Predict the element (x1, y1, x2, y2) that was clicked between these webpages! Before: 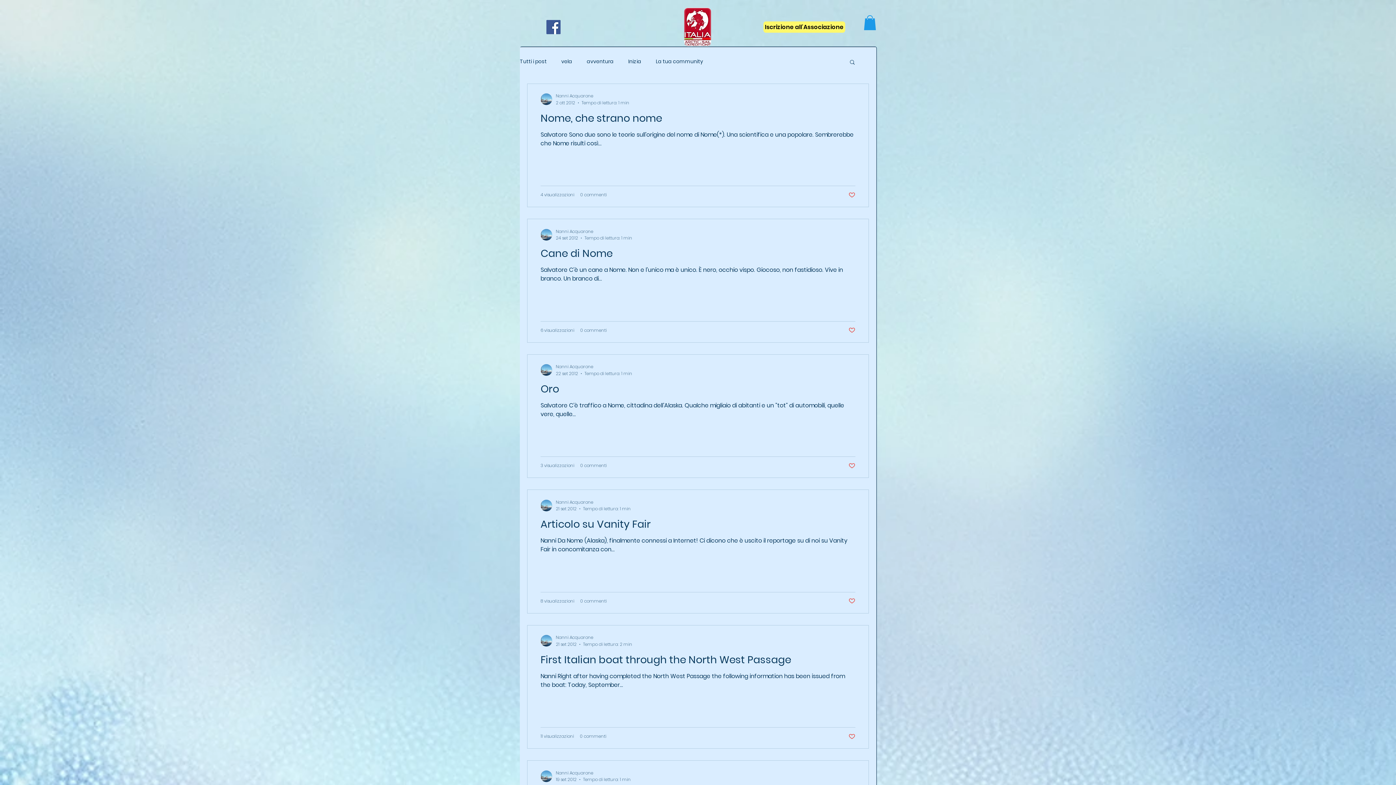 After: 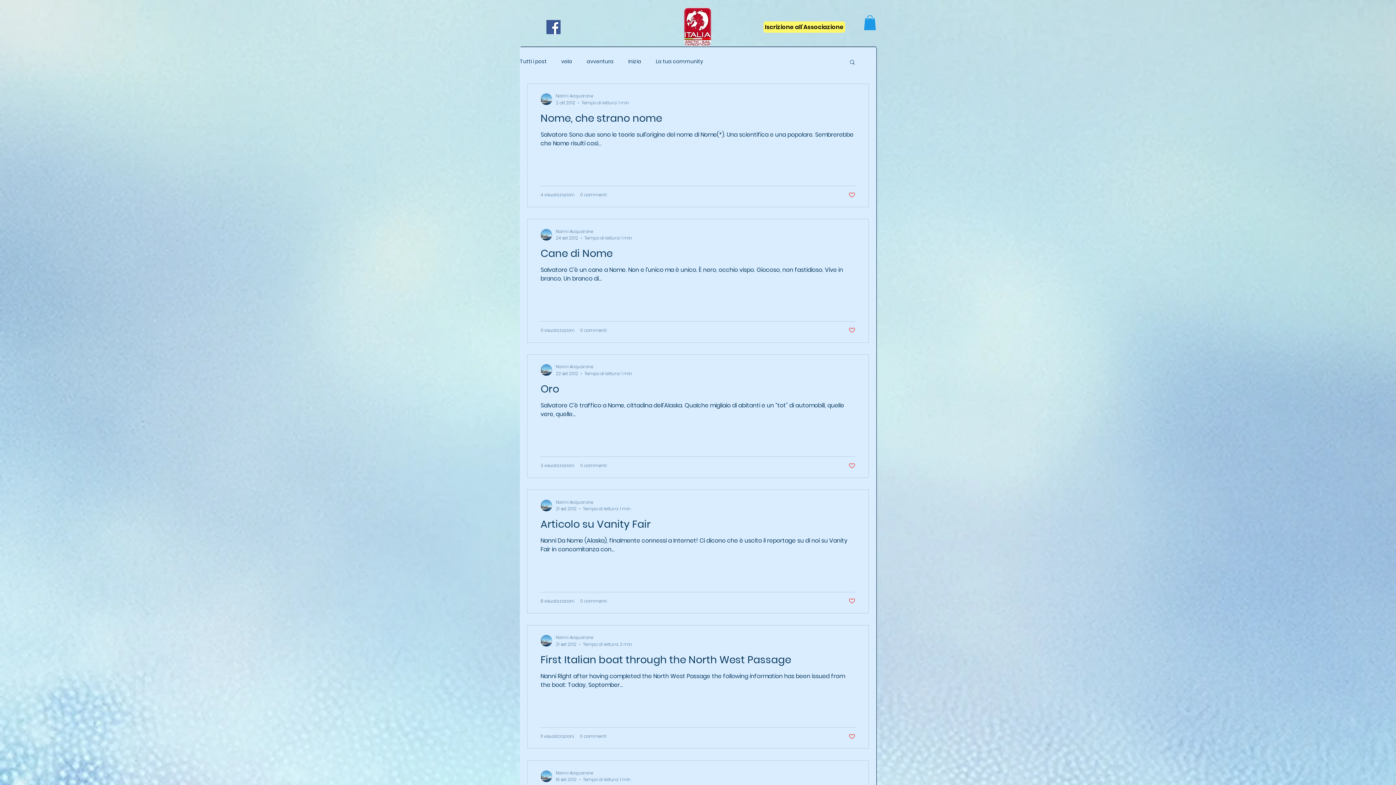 Action: bbox: (848, 597, 855, 604) label: like-button.aria-label.like